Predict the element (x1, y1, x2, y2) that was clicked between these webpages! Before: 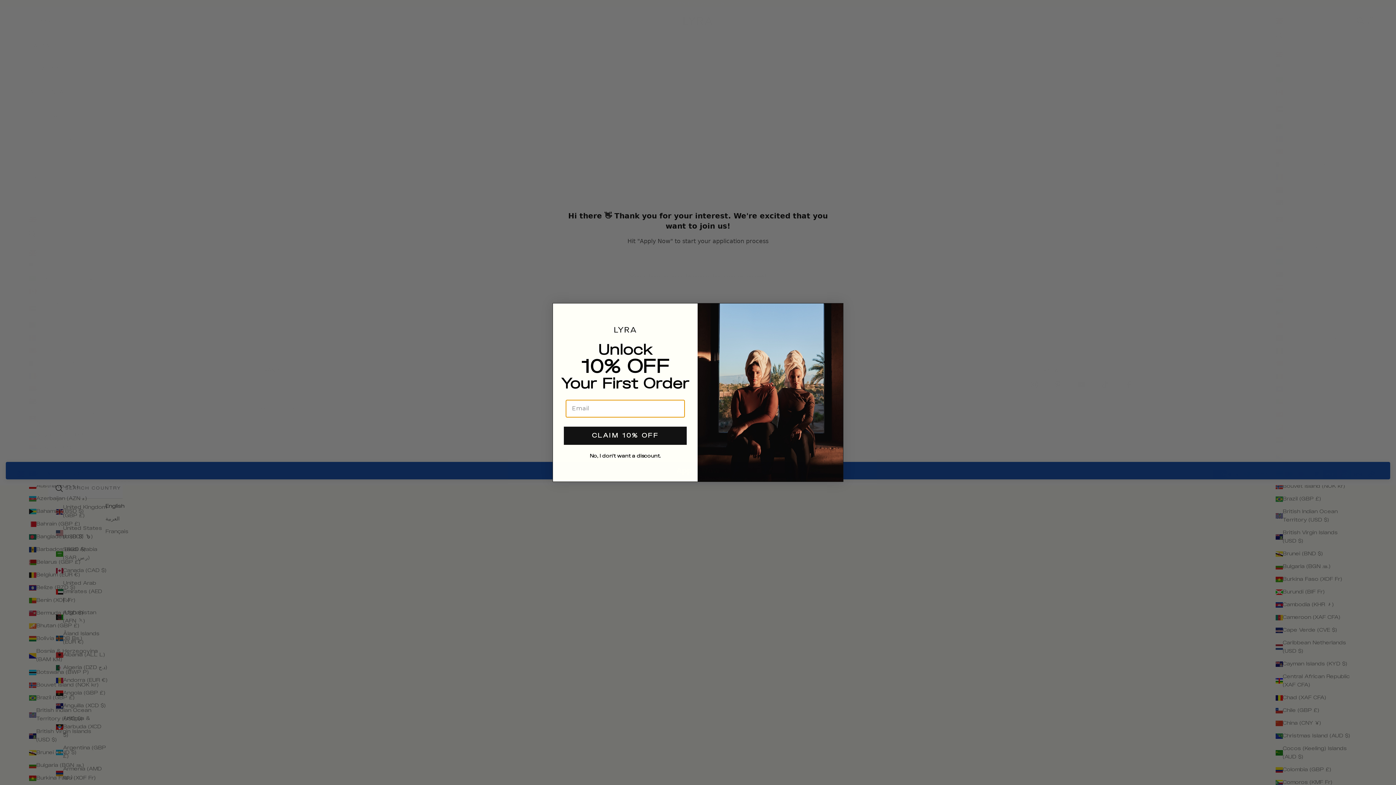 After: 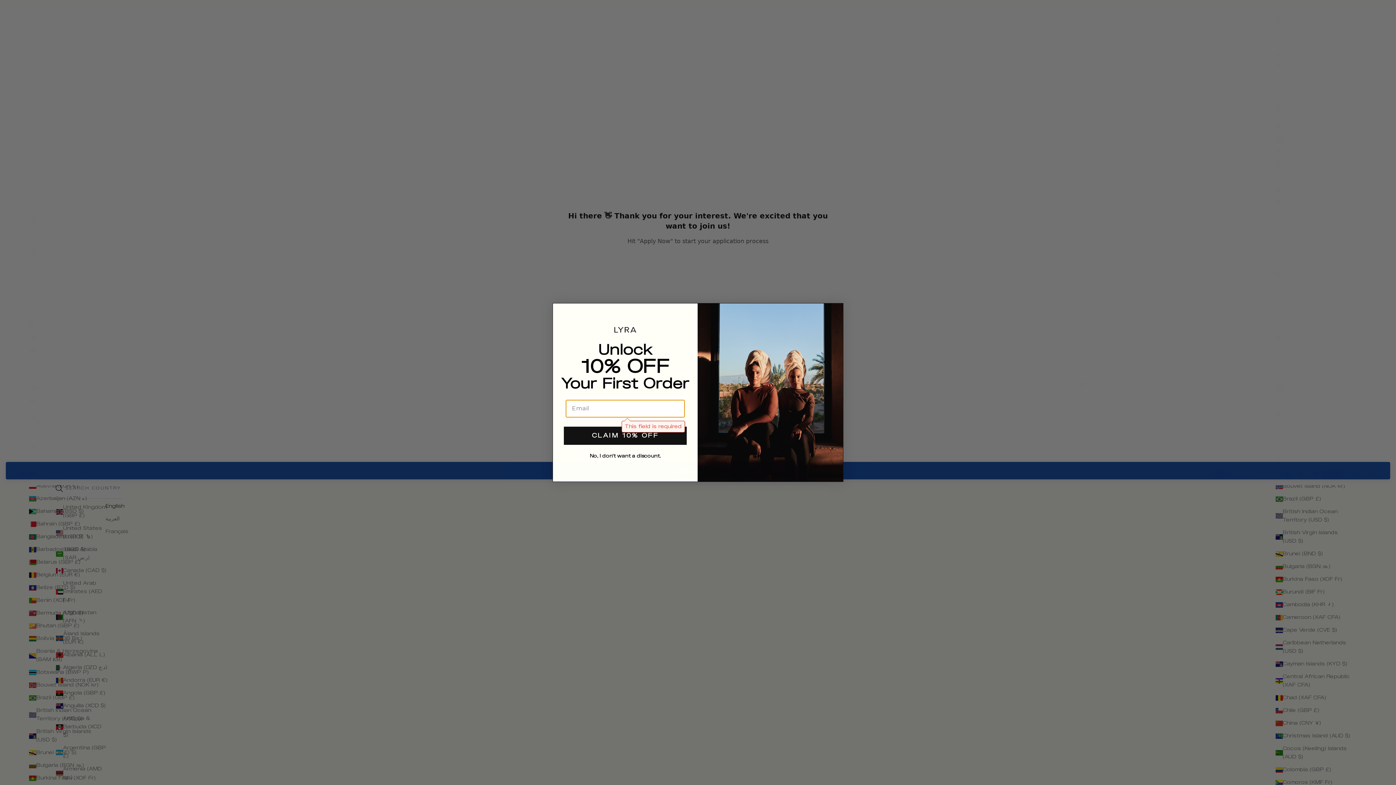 Action: bbox: (564, 427, 686, 445) label: CLAIM 10% OFF